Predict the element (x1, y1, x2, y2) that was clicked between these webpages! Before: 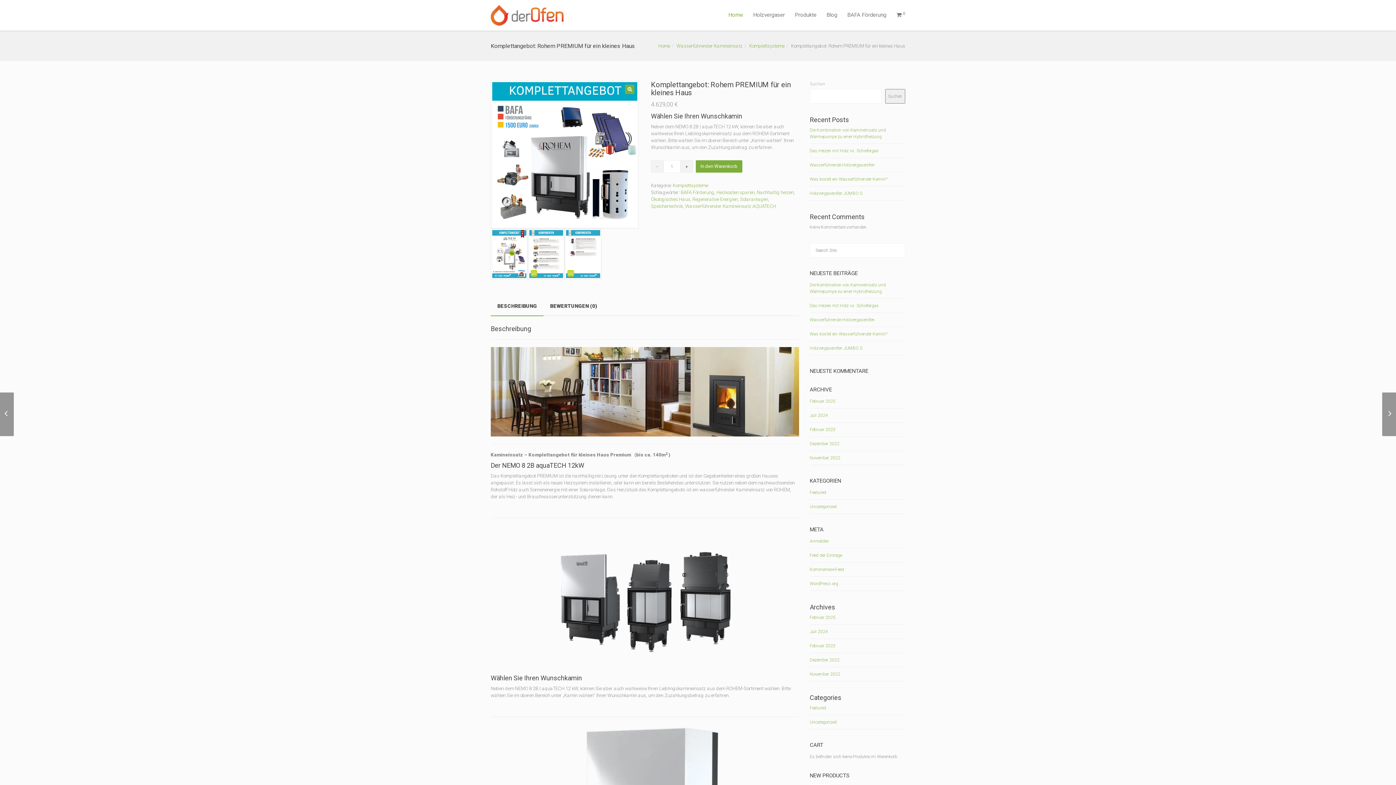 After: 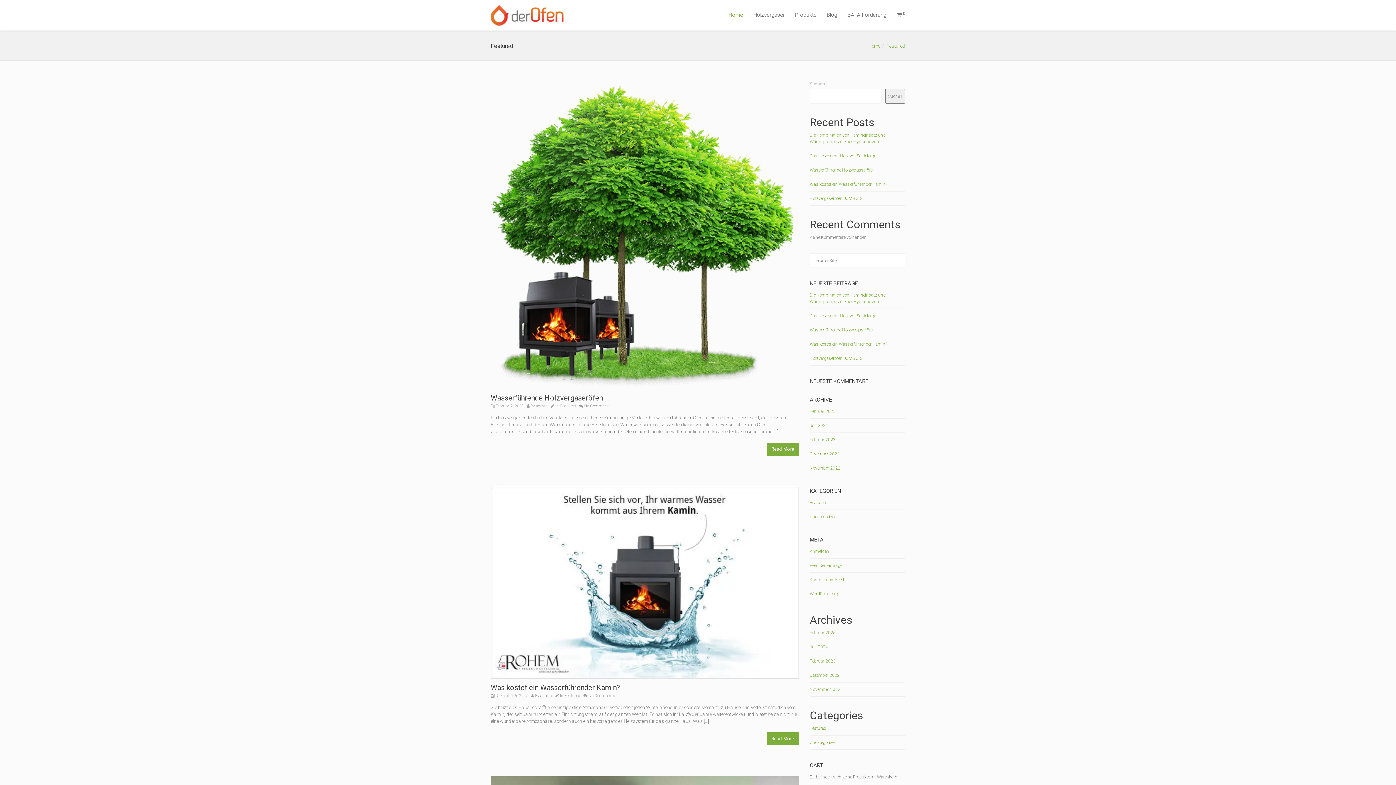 Action: label: Featured bbox: (810, 489, 905, 500)